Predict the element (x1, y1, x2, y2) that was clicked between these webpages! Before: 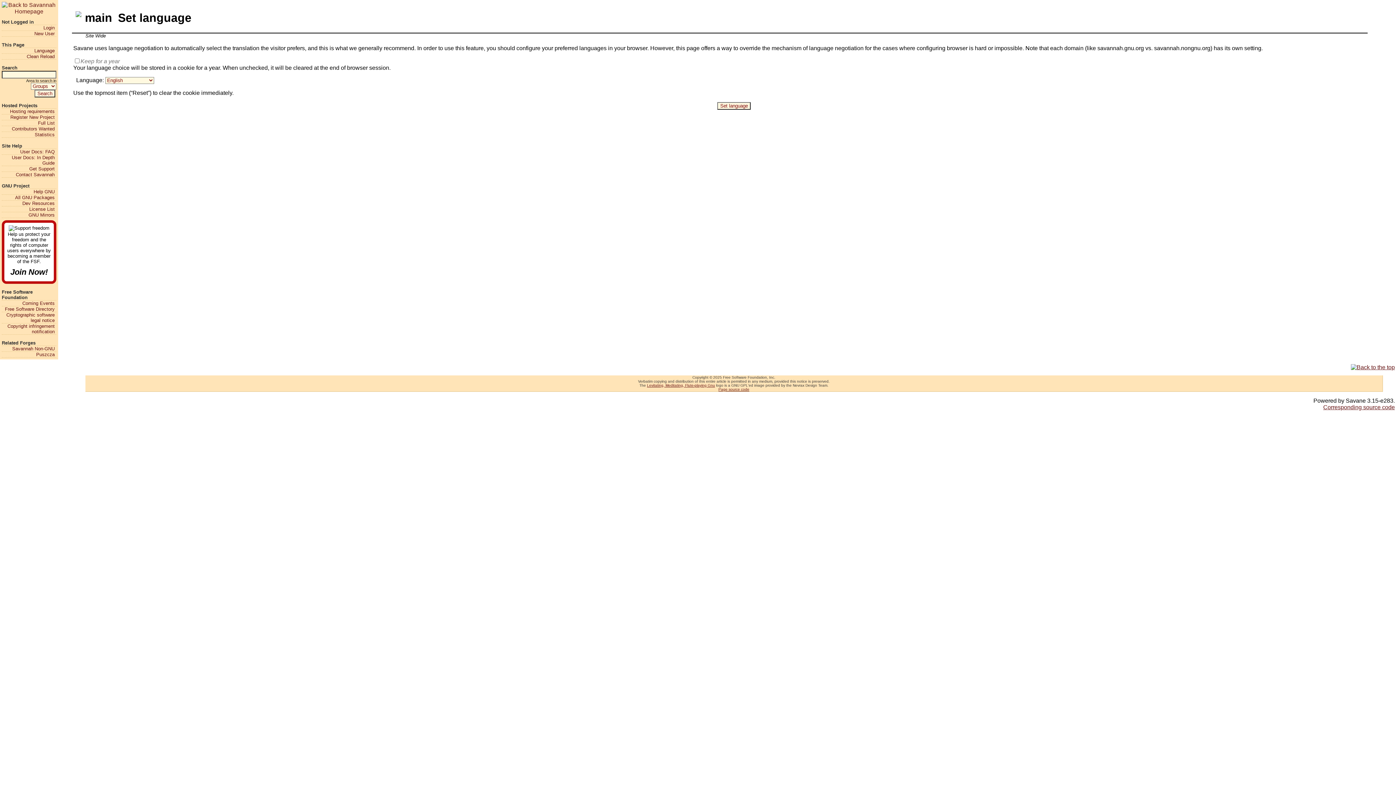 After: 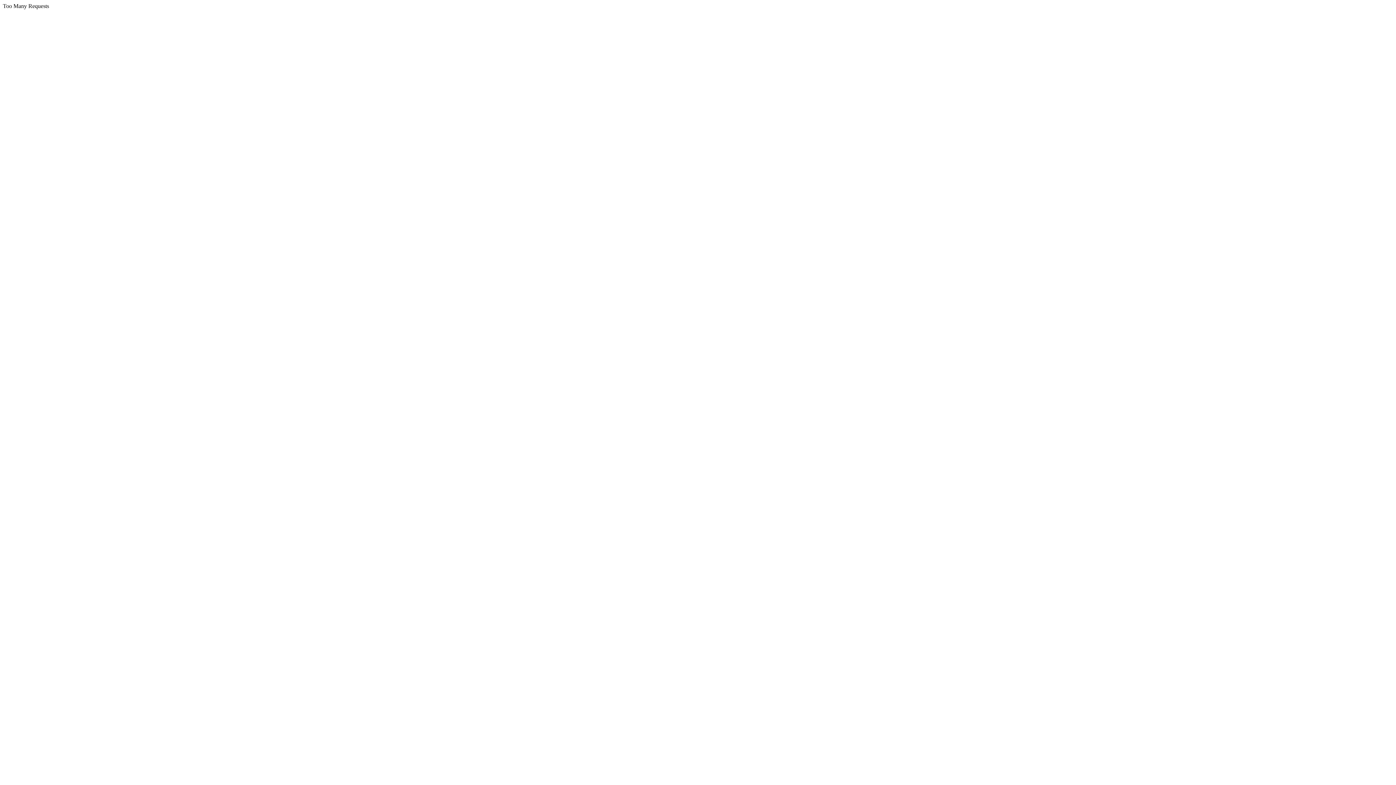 Action: label: License List bbox: (1, 206, 54, 211)